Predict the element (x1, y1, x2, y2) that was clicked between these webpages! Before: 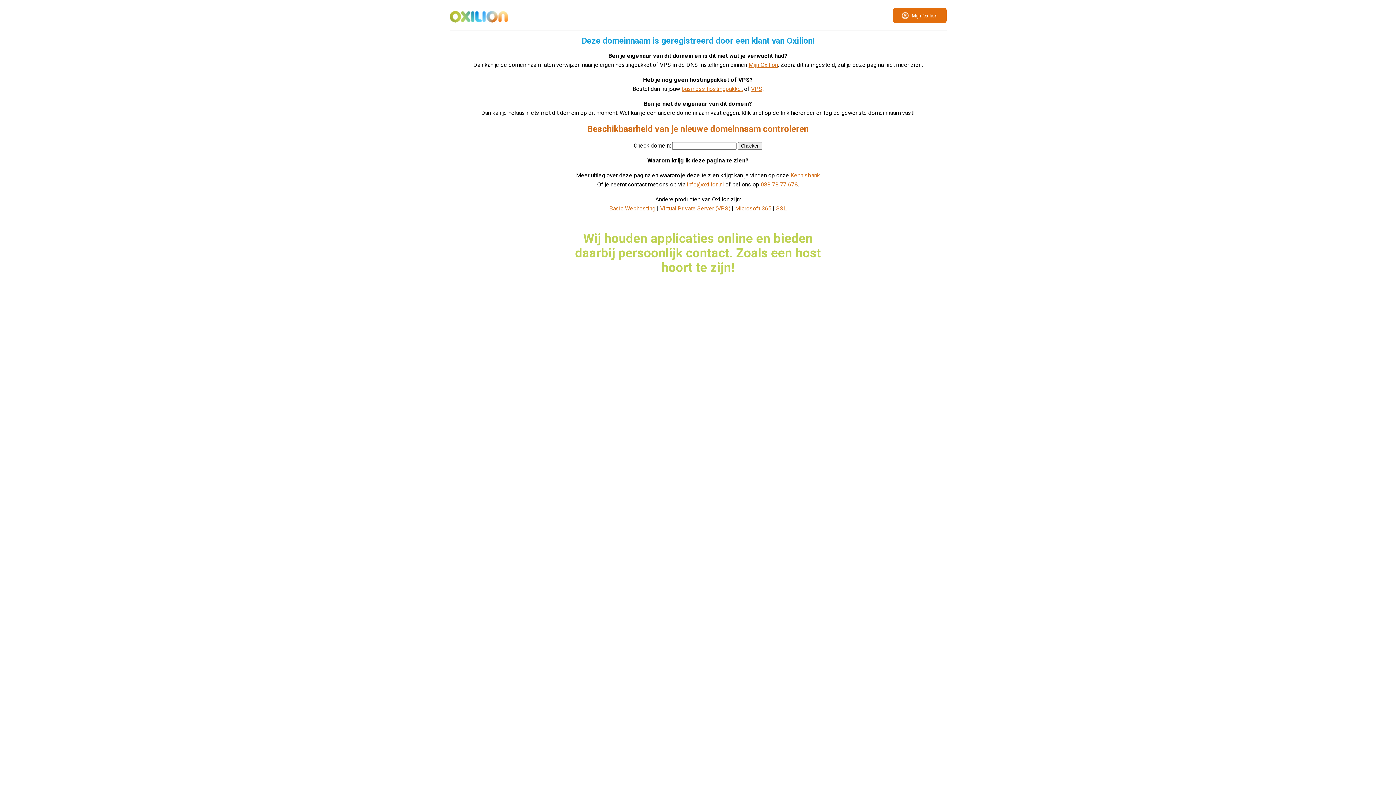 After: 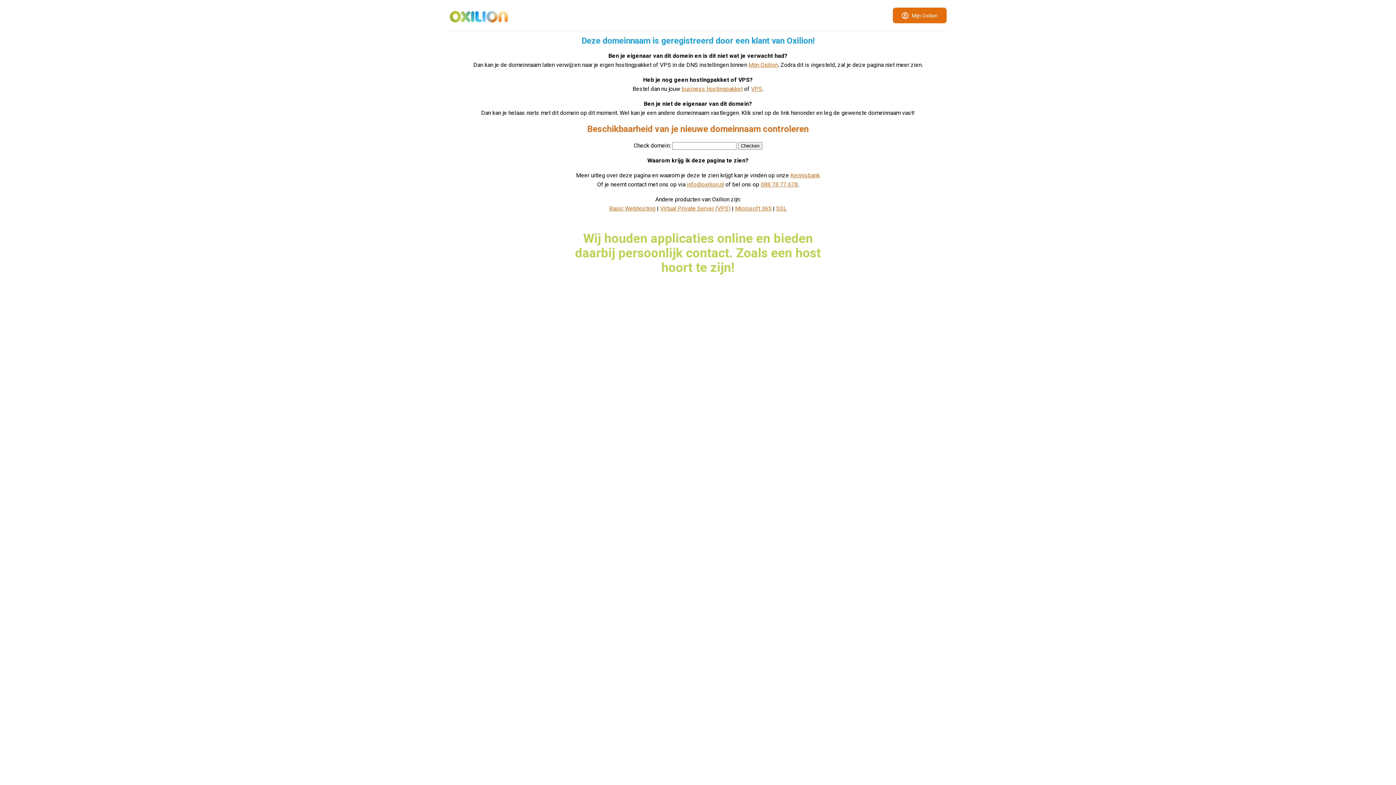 Action: label: Virtual Private Server (VPS) bbox: (660, 205, 730, 212)